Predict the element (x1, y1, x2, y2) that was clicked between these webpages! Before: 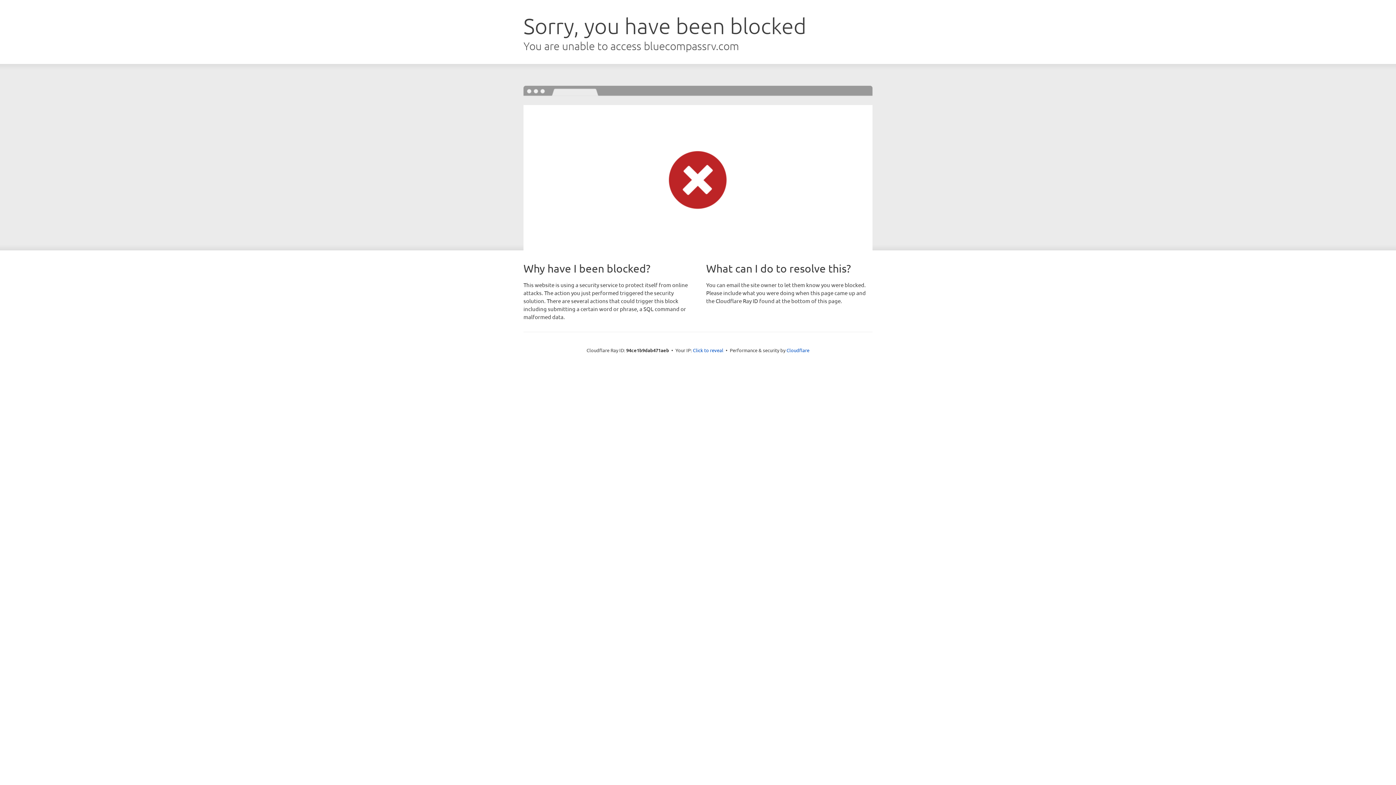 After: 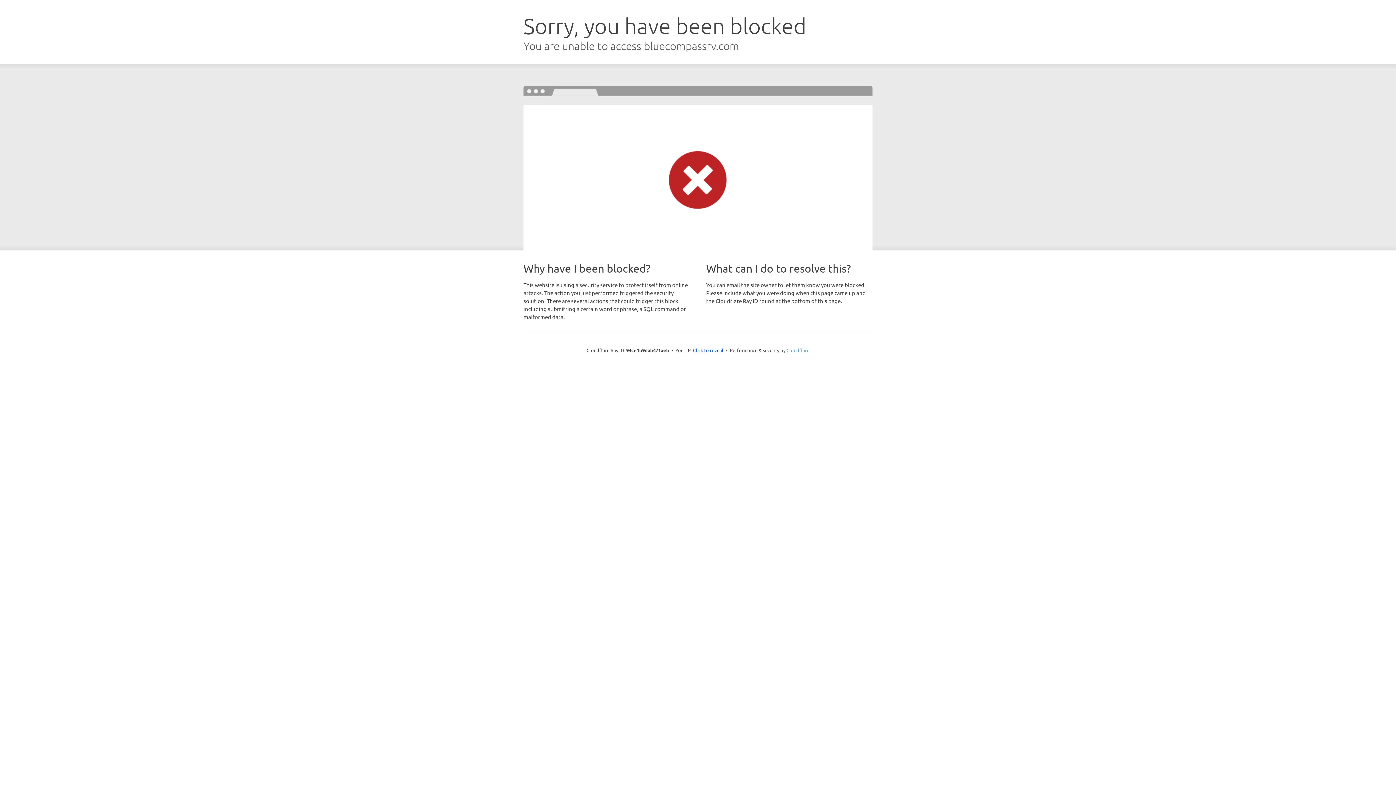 Action: bbox: (786, 347, 809, 353) label: Cloudflare